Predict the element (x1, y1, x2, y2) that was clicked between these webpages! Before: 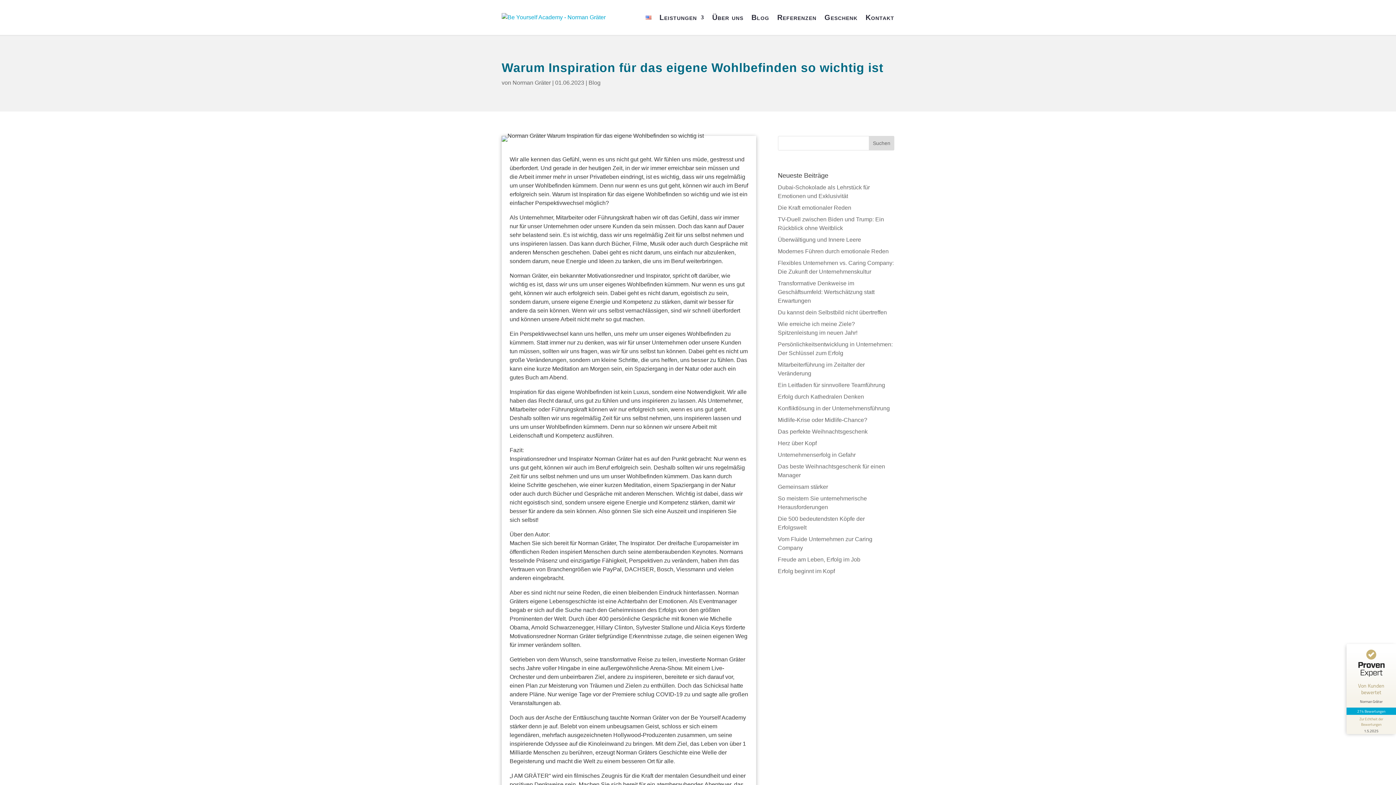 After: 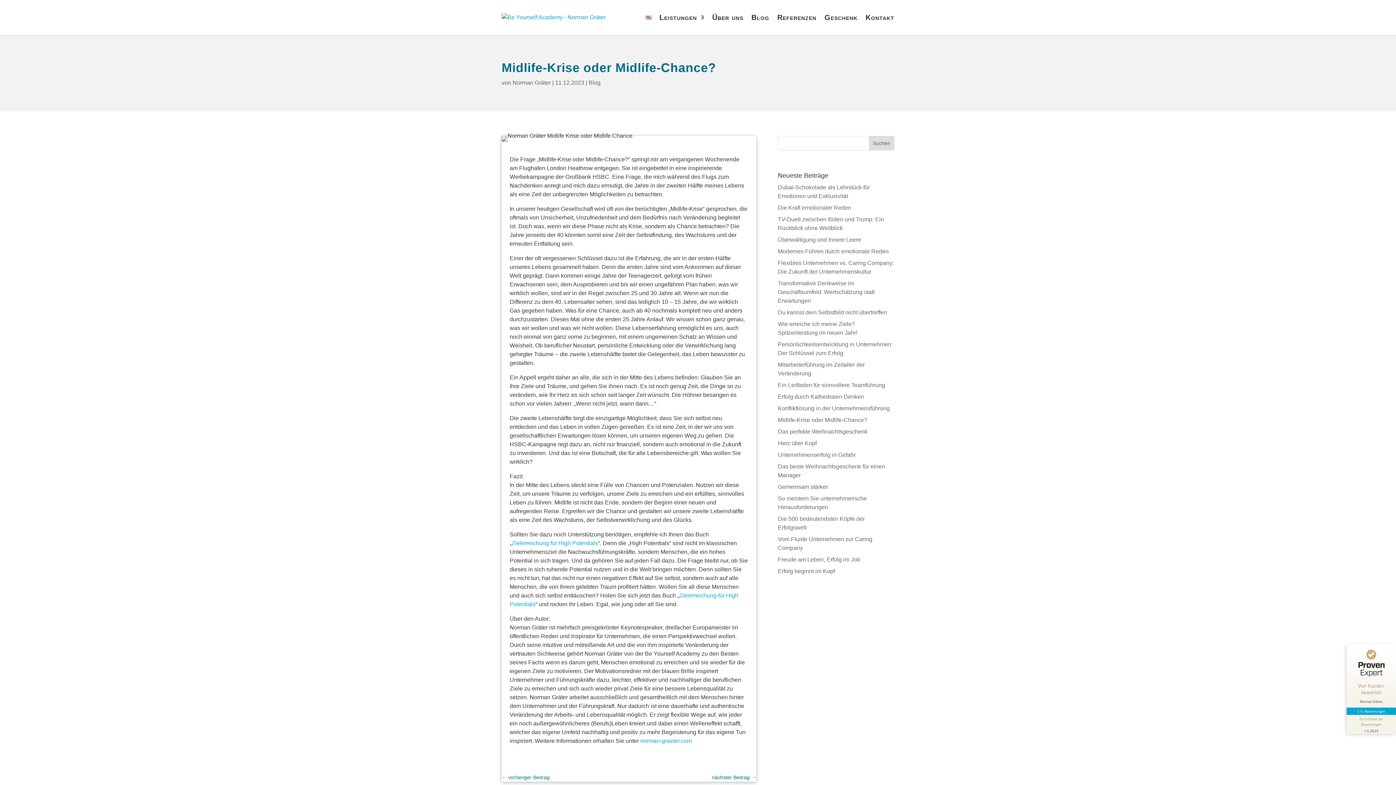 Action: label: Midlife-Krise oder Midlife-Chance? bbox: (778, 417, 867, 423)